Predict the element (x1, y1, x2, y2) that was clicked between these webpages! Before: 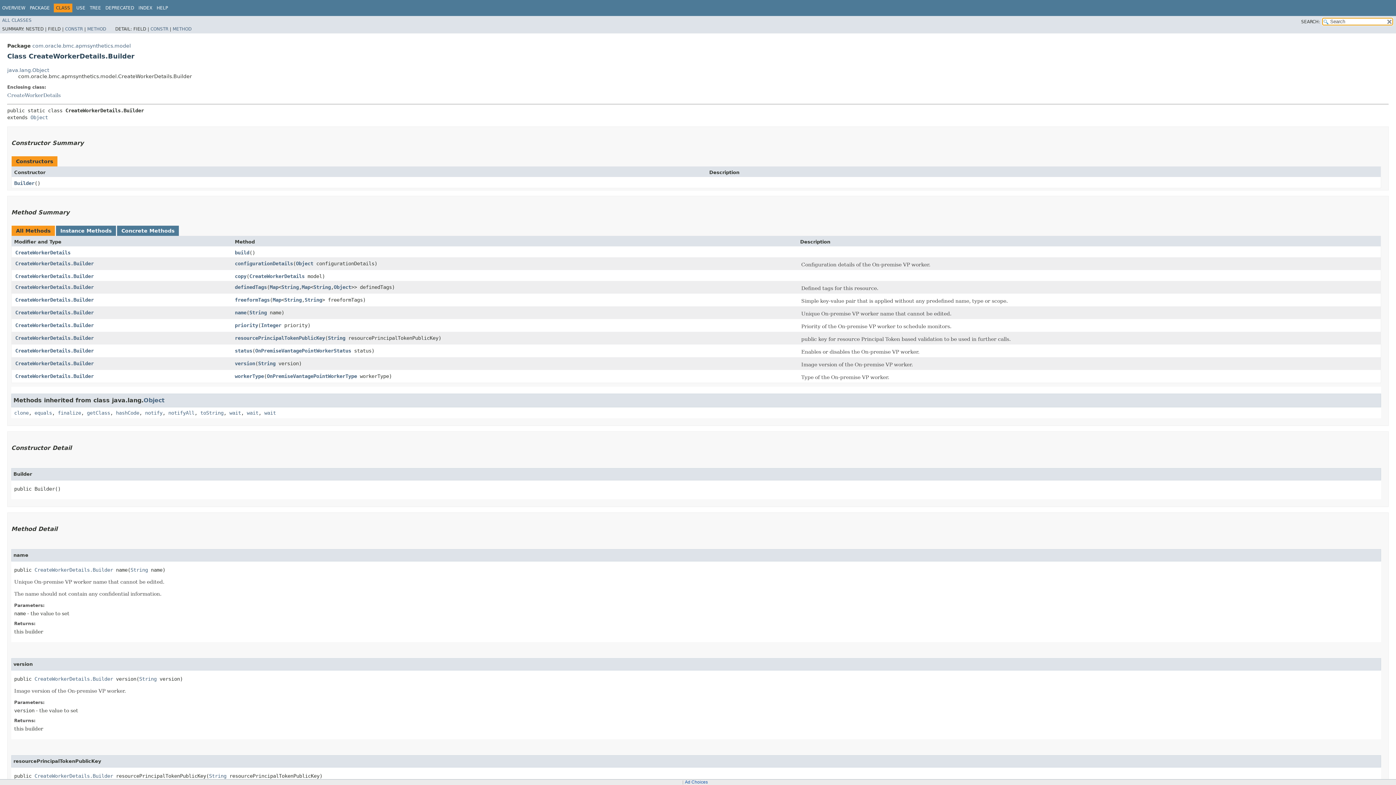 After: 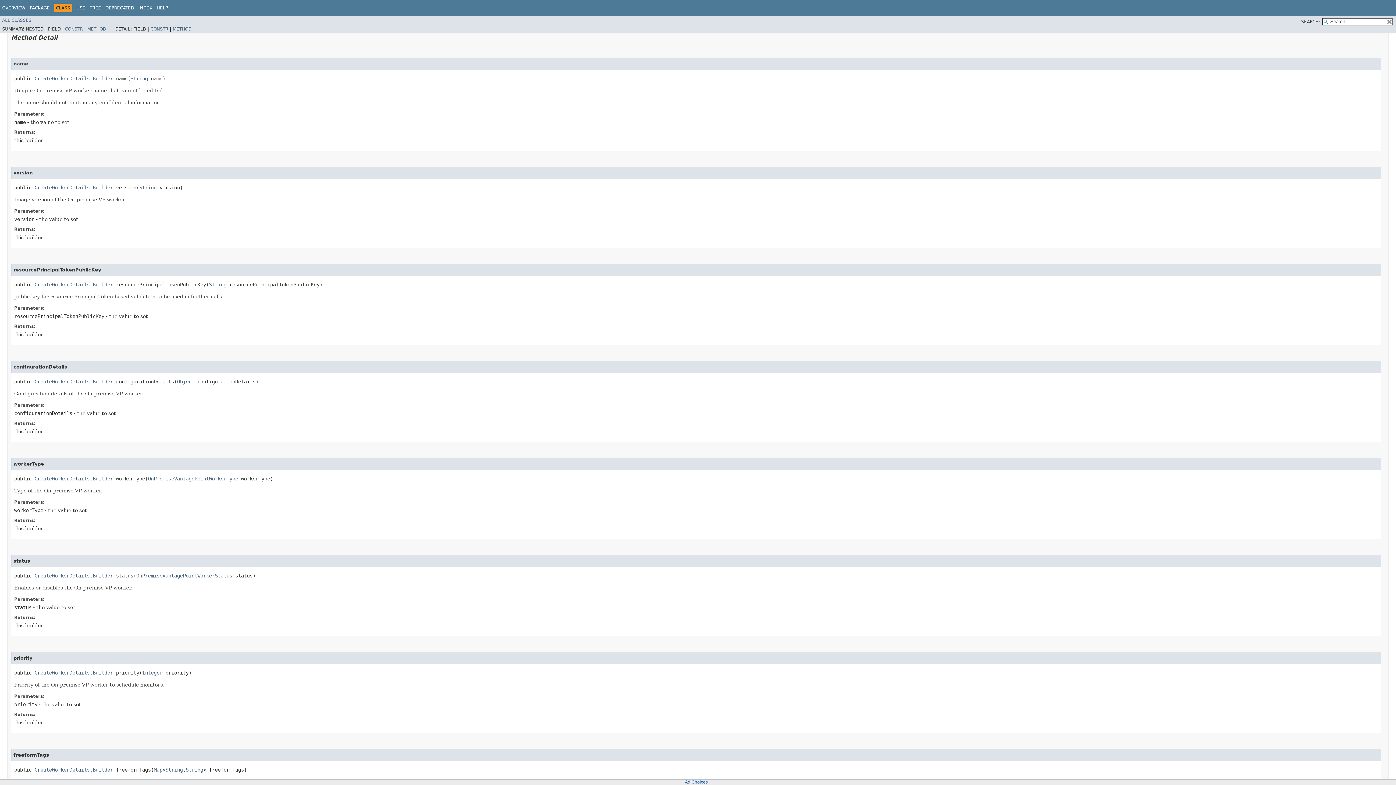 Action: bbox: (234, 309, 246, 315) label: name